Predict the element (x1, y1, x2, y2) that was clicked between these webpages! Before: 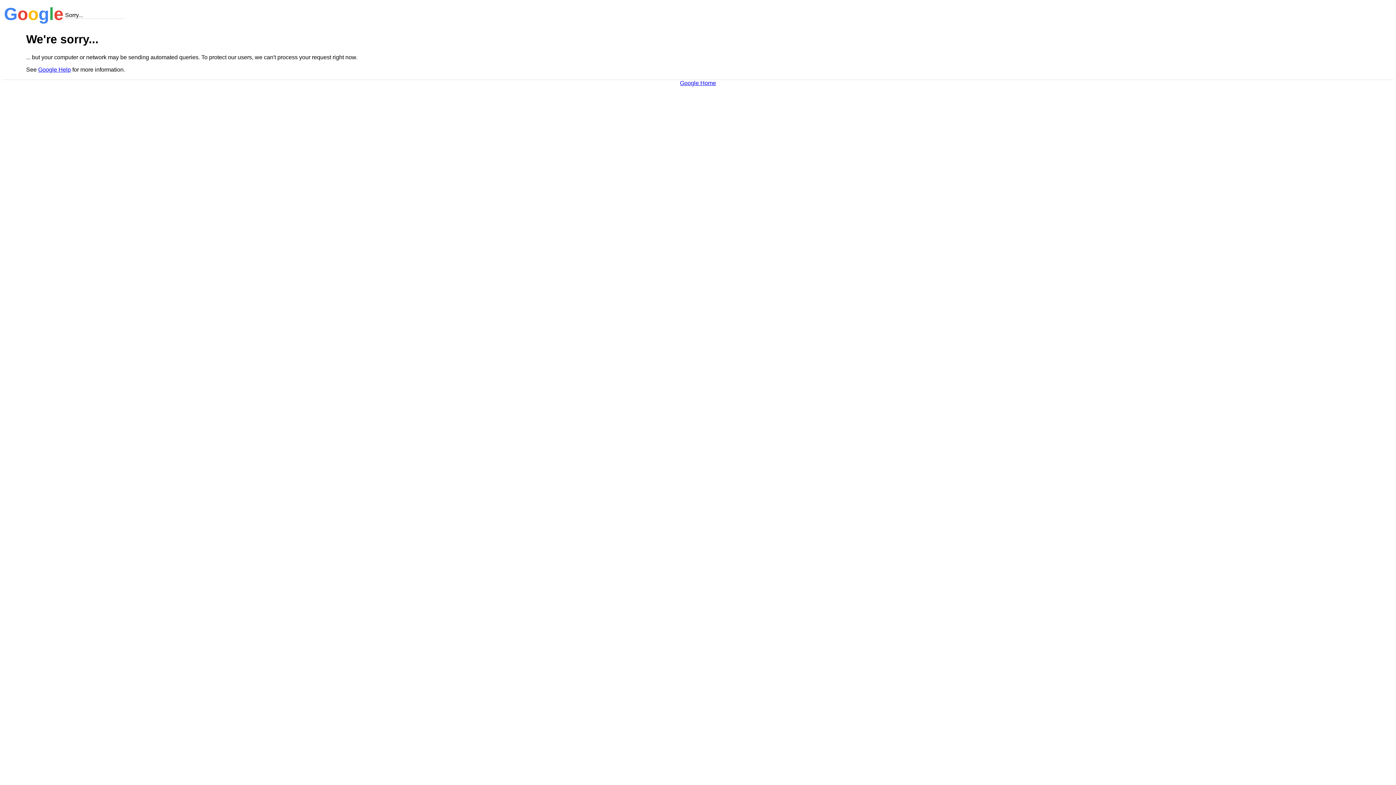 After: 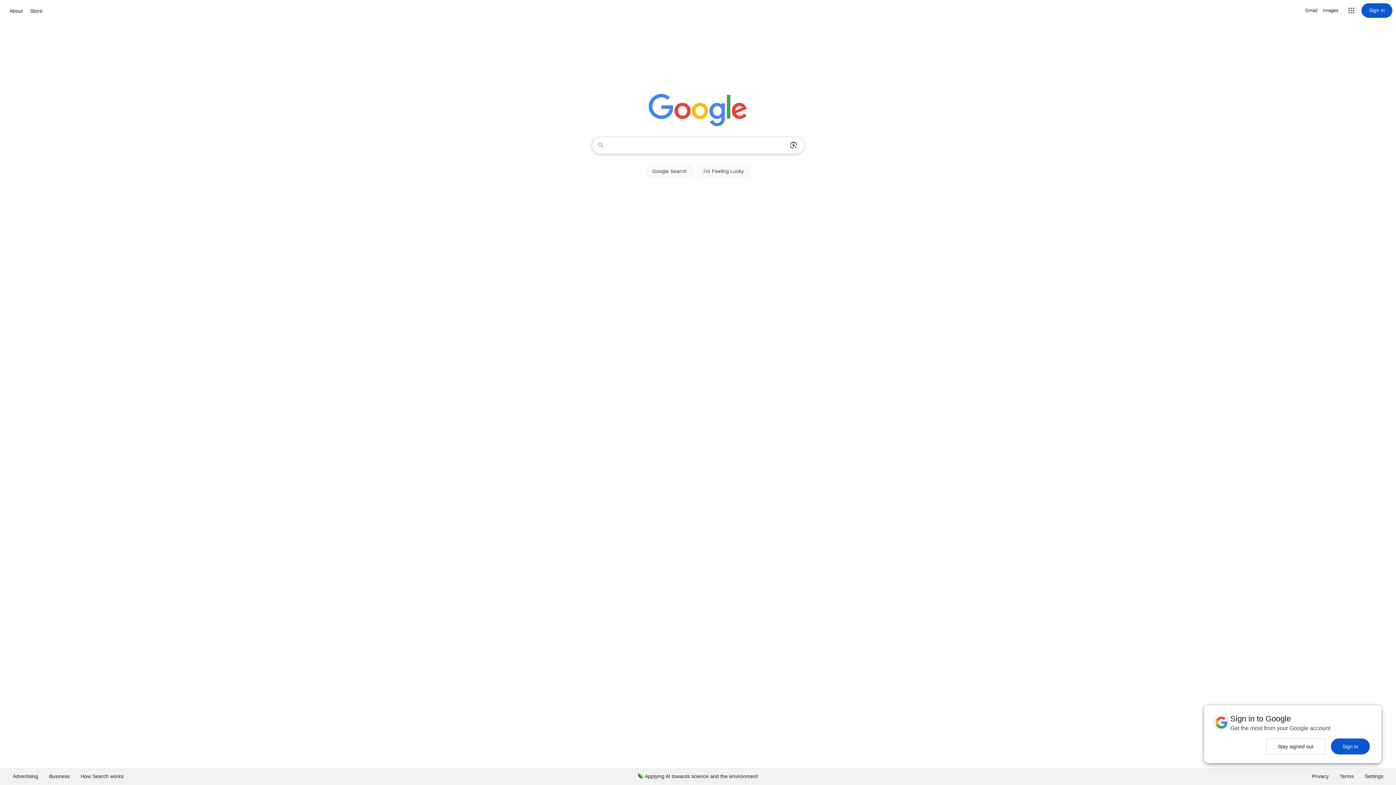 Action: label: Google Home bbox: (680, 79, 716, 86)